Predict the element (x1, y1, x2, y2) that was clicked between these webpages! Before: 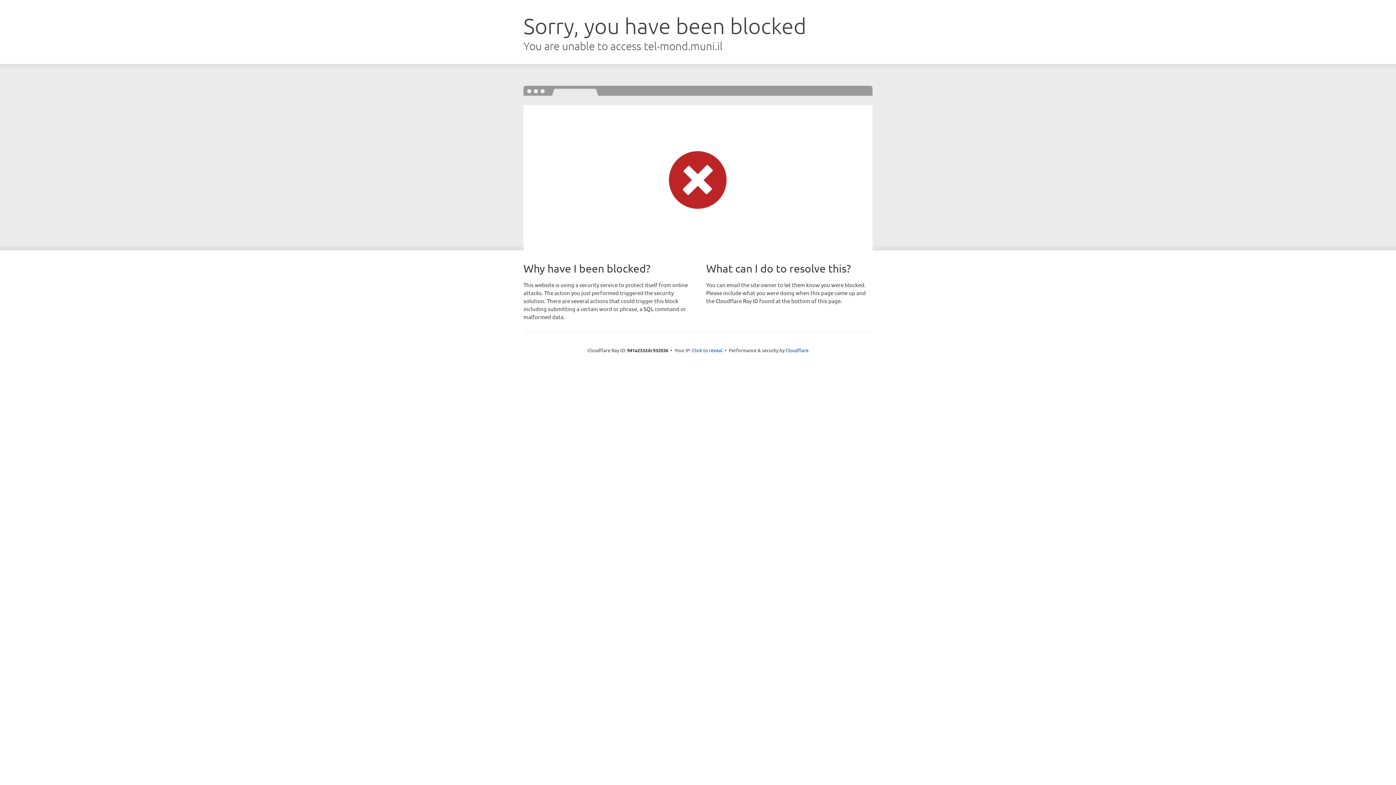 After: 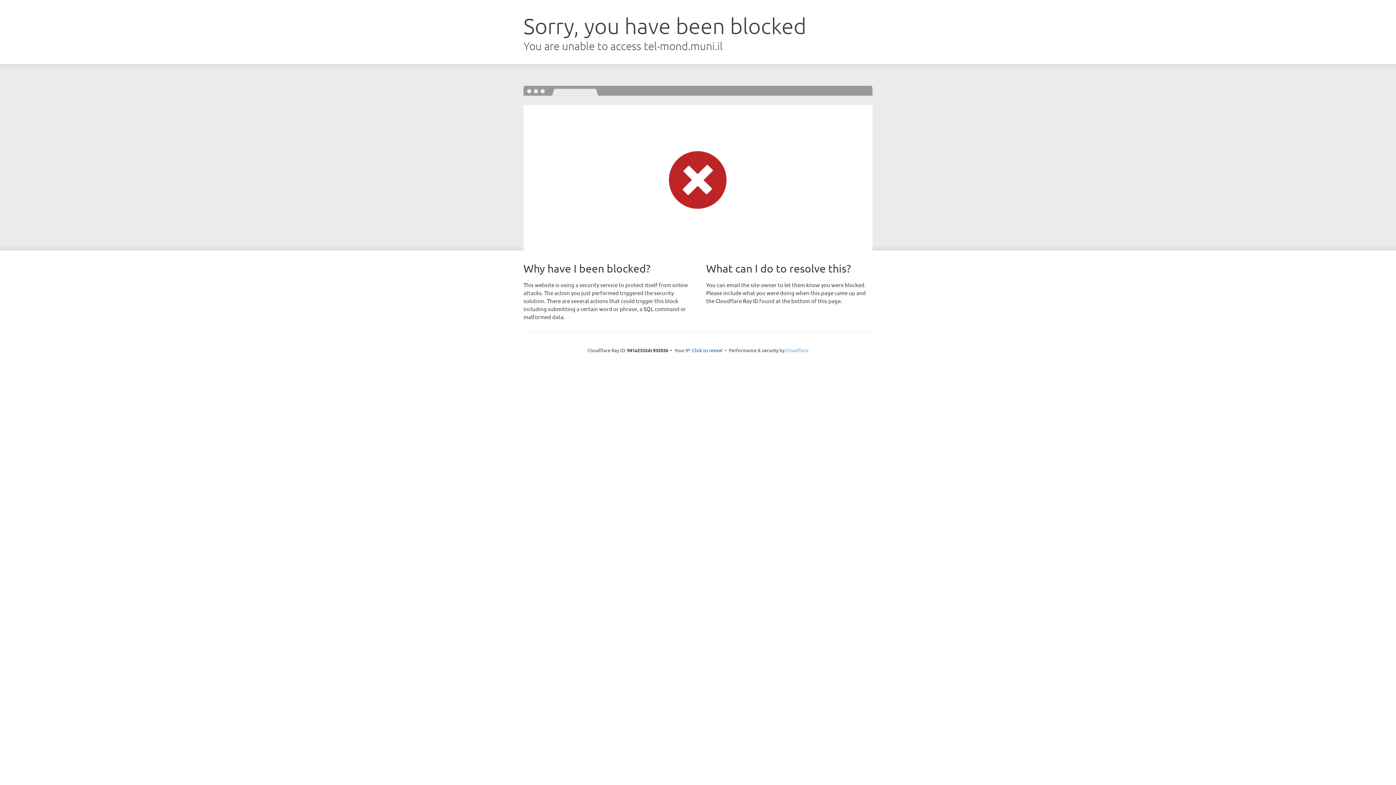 Action: label: Cloudflare bbox: (785, 347, 808, 353)